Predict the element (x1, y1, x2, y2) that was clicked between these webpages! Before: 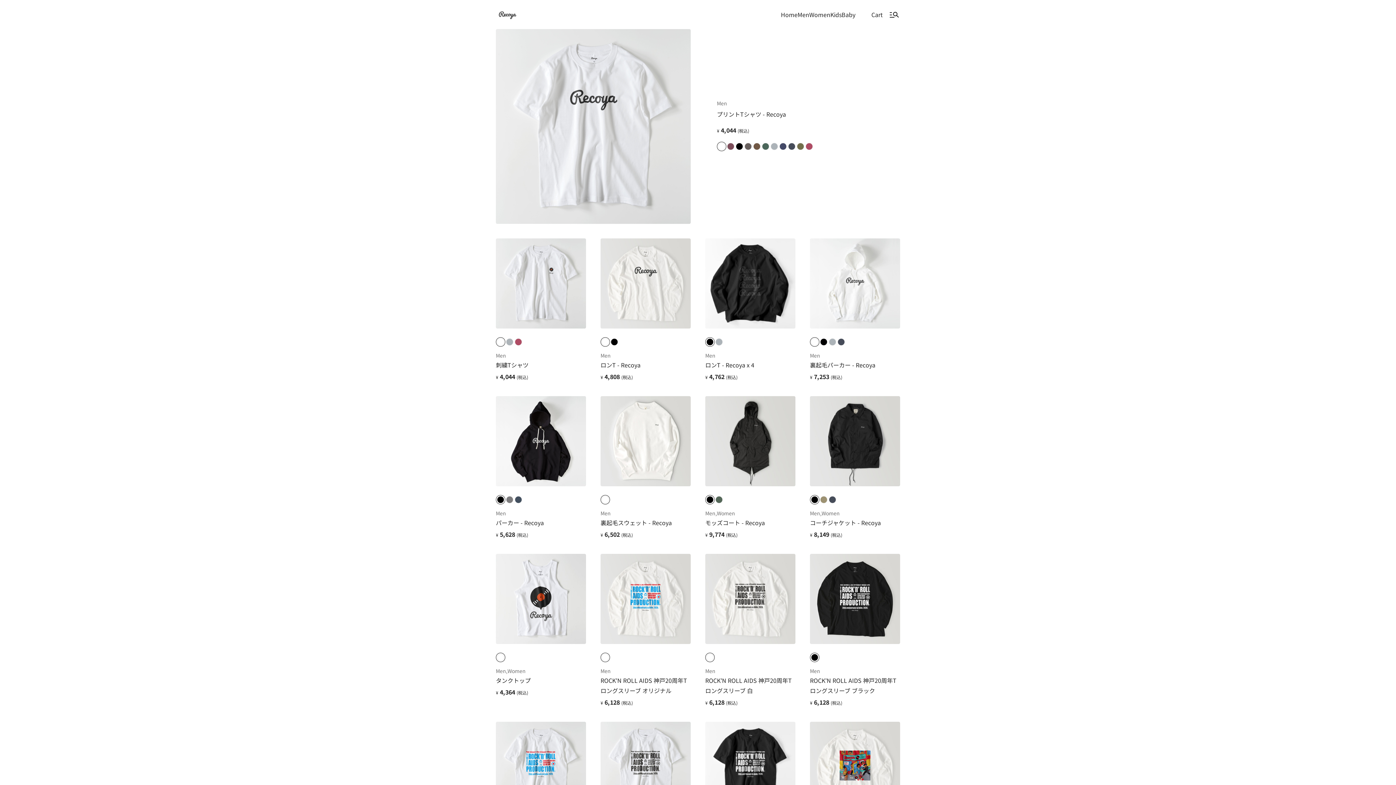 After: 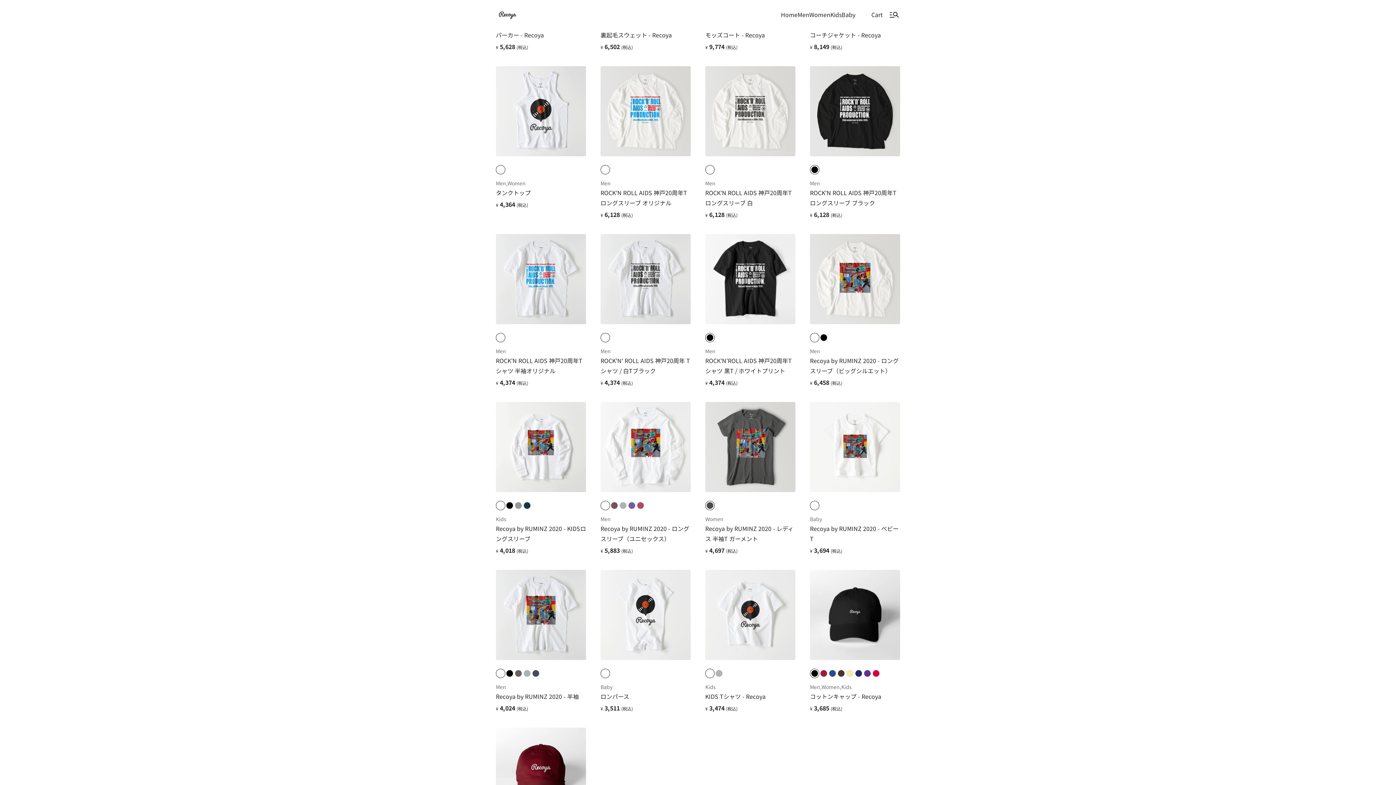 Action: label: paintory.com bbox: (872, 106, 900, 112)